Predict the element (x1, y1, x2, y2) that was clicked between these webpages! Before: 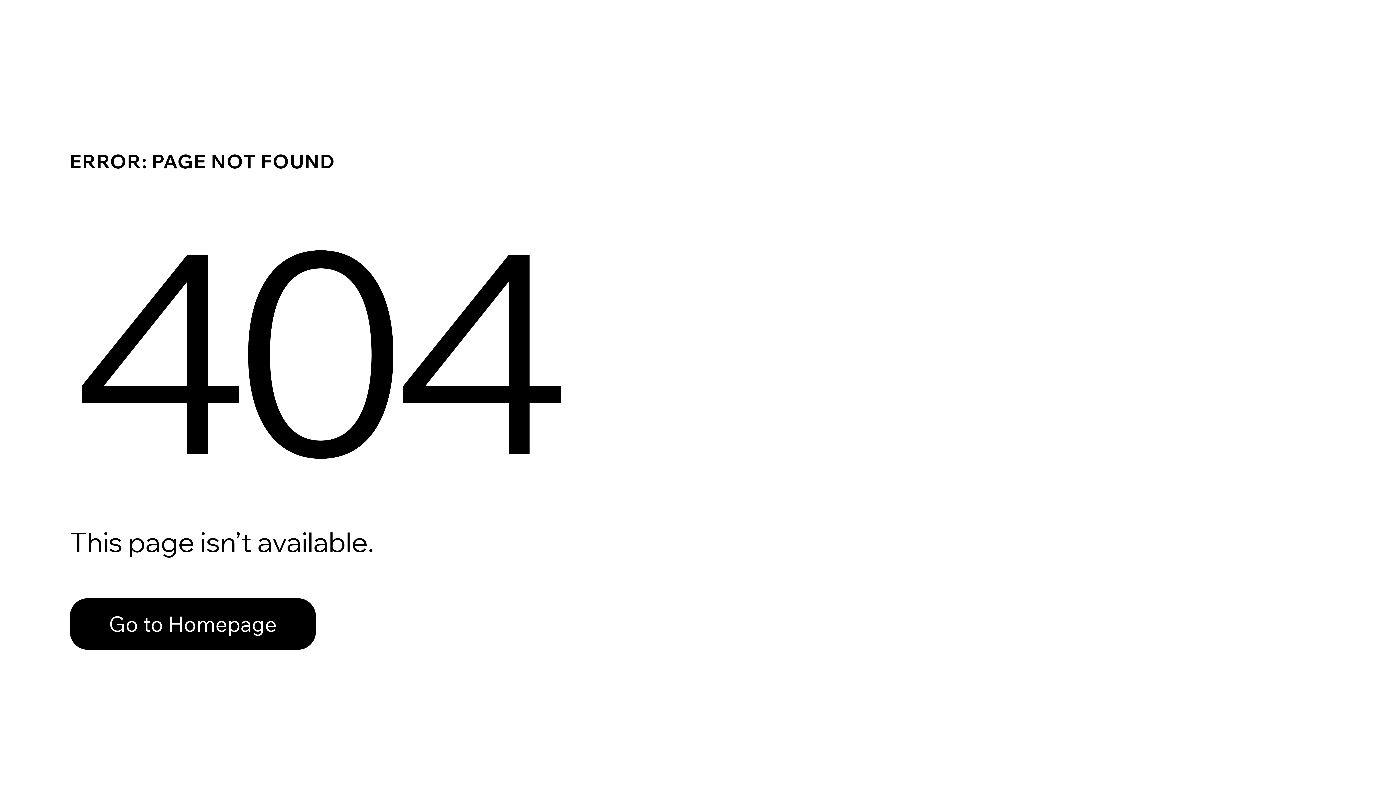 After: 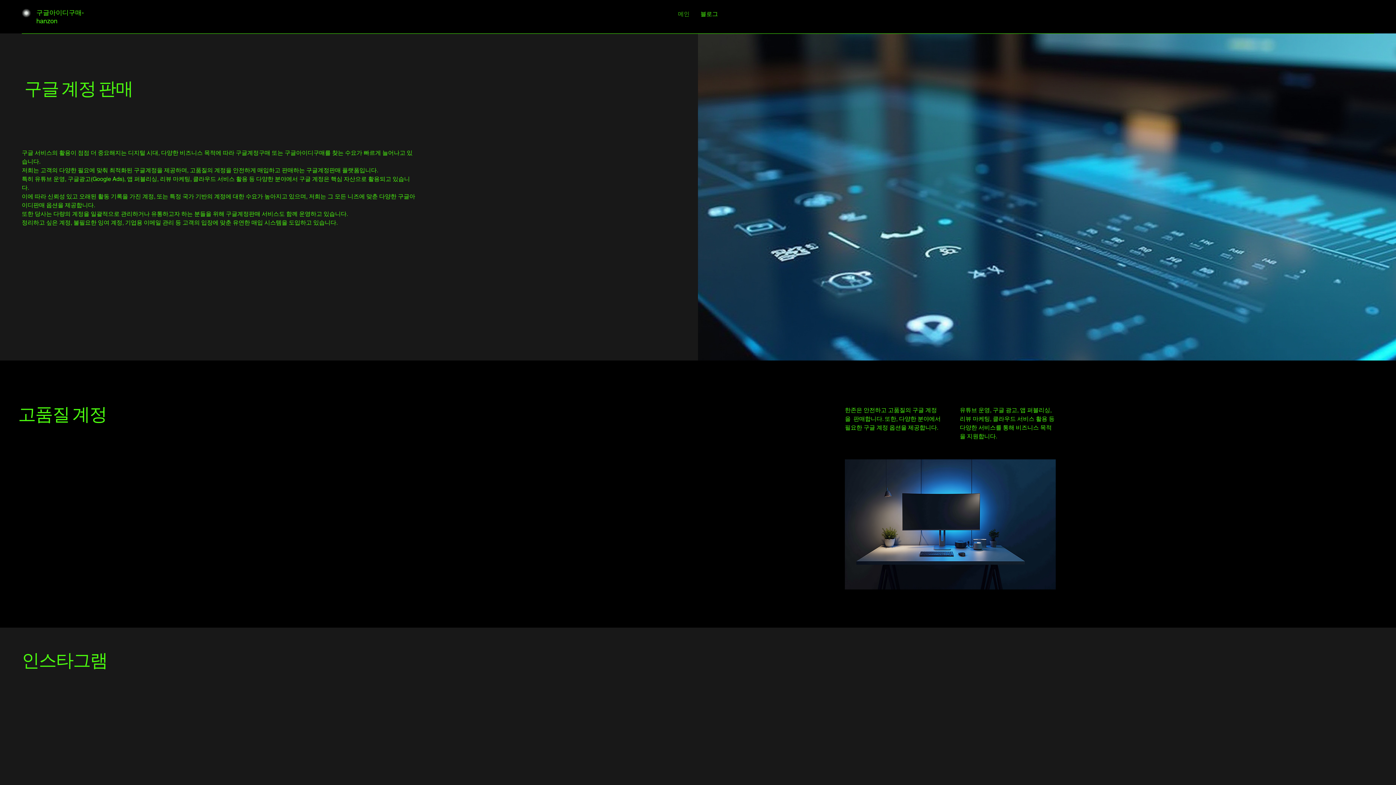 Action: label: Go to Homepage bbox: (69, 582, 768, 659)